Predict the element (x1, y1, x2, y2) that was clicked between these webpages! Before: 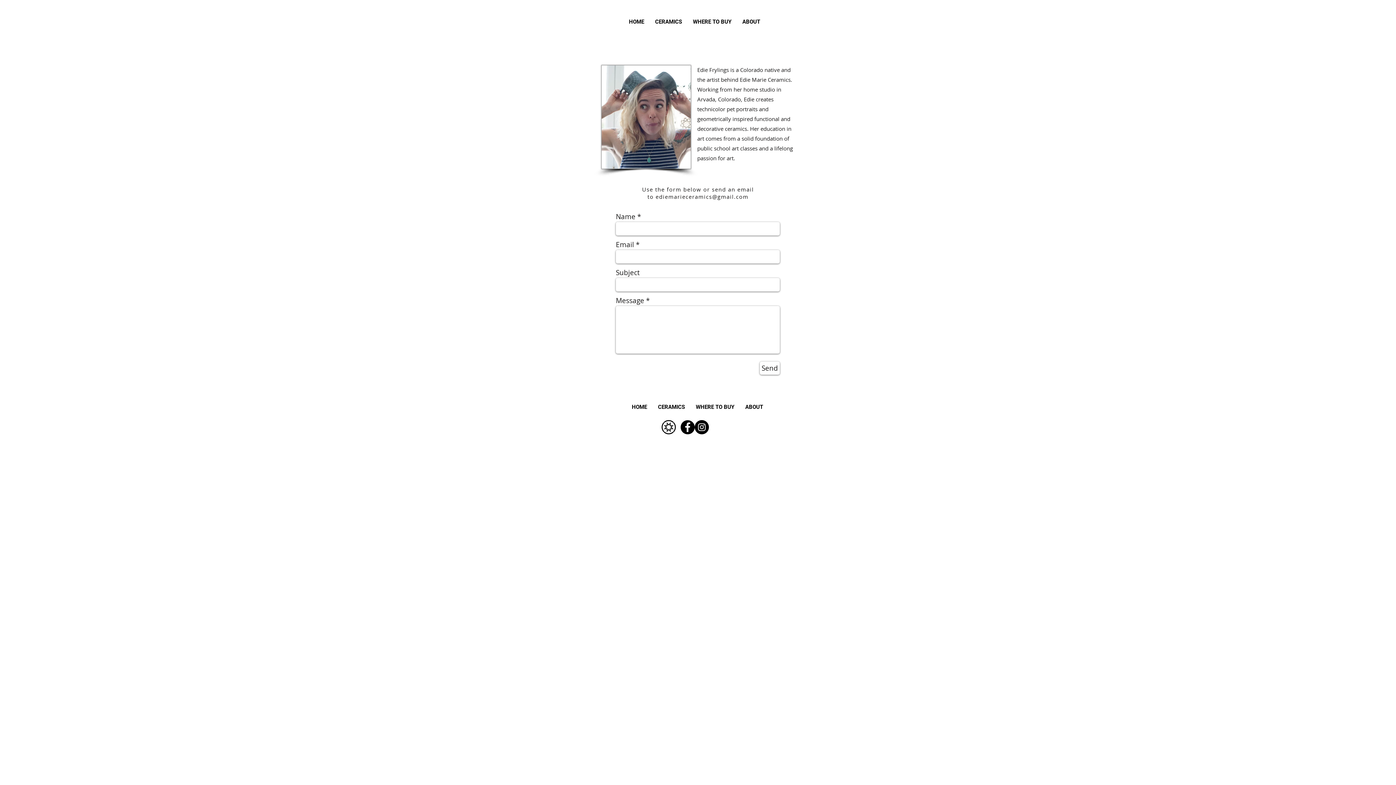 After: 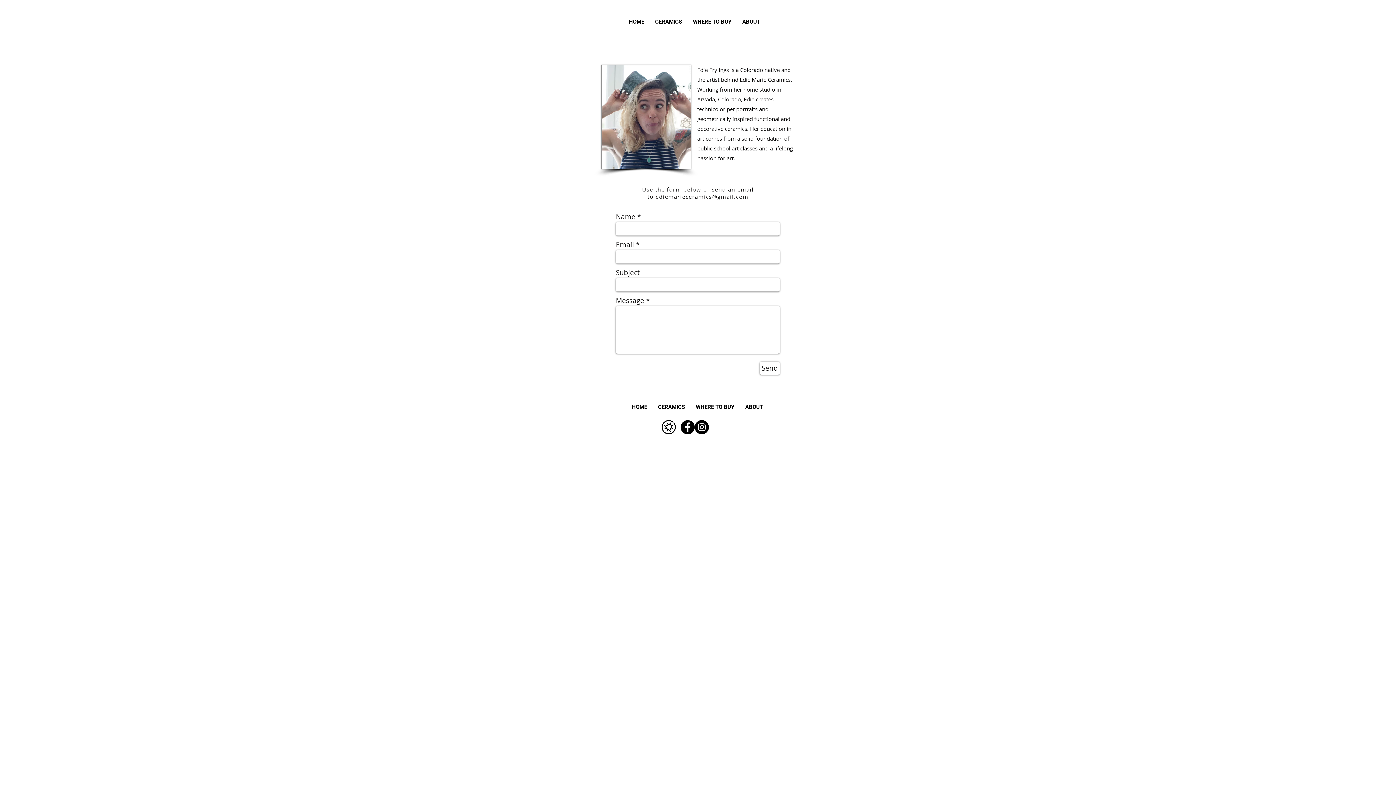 Action: bbox: (680, 420, 694, 434) label: Facebook - Black Circle